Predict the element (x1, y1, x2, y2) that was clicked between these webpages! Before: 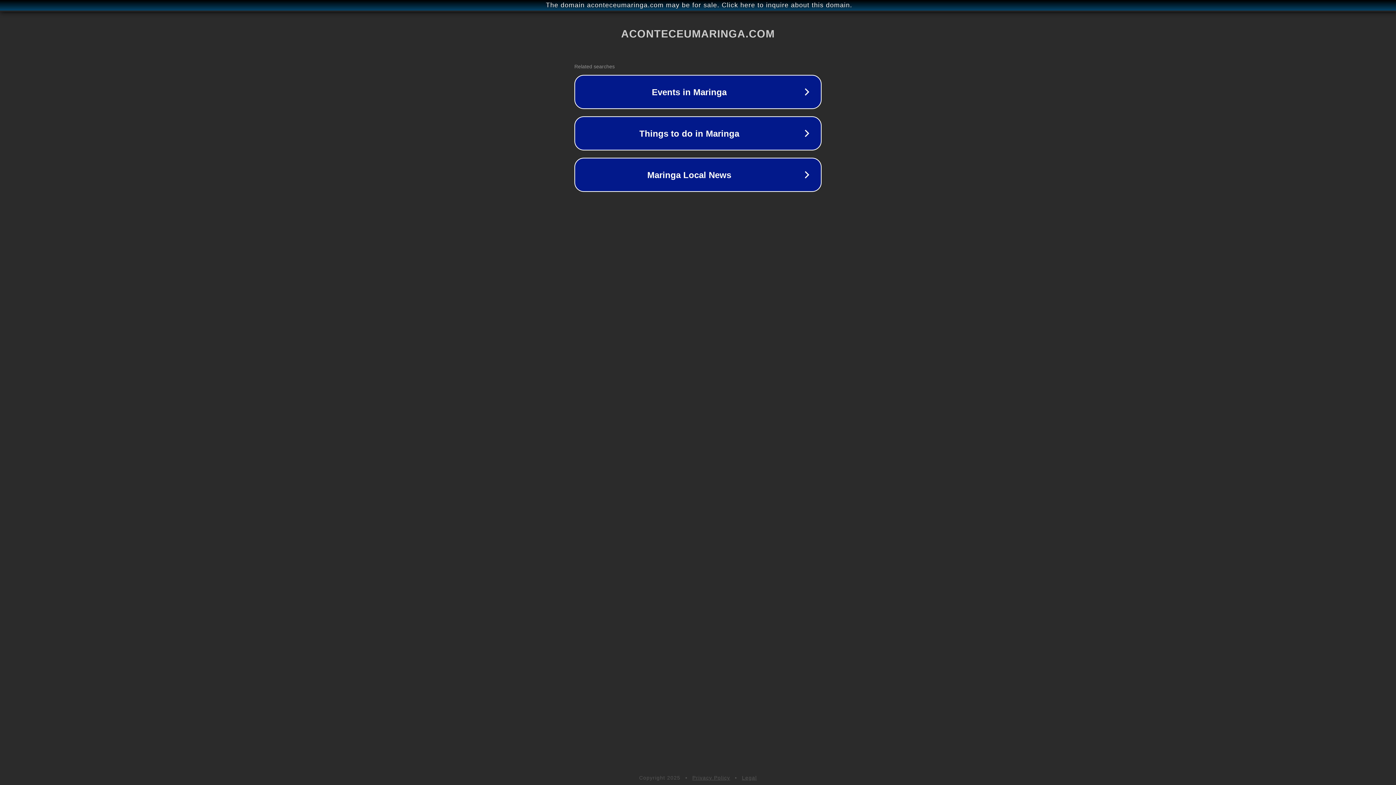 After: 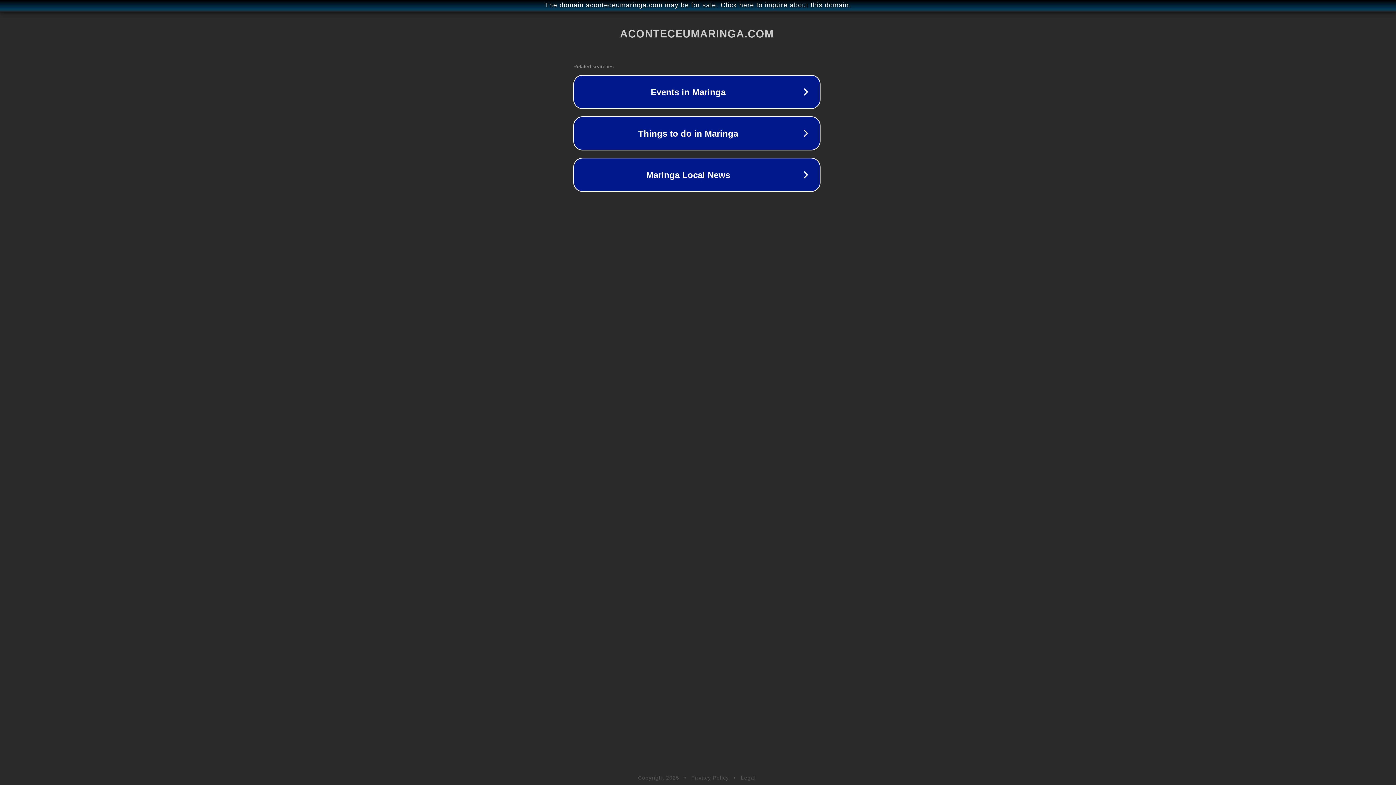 Action: bbox: (1, 1, 1397, 9) label: The domain aconteceumaringa.com may be for sale. Click here to inquire about this domain.